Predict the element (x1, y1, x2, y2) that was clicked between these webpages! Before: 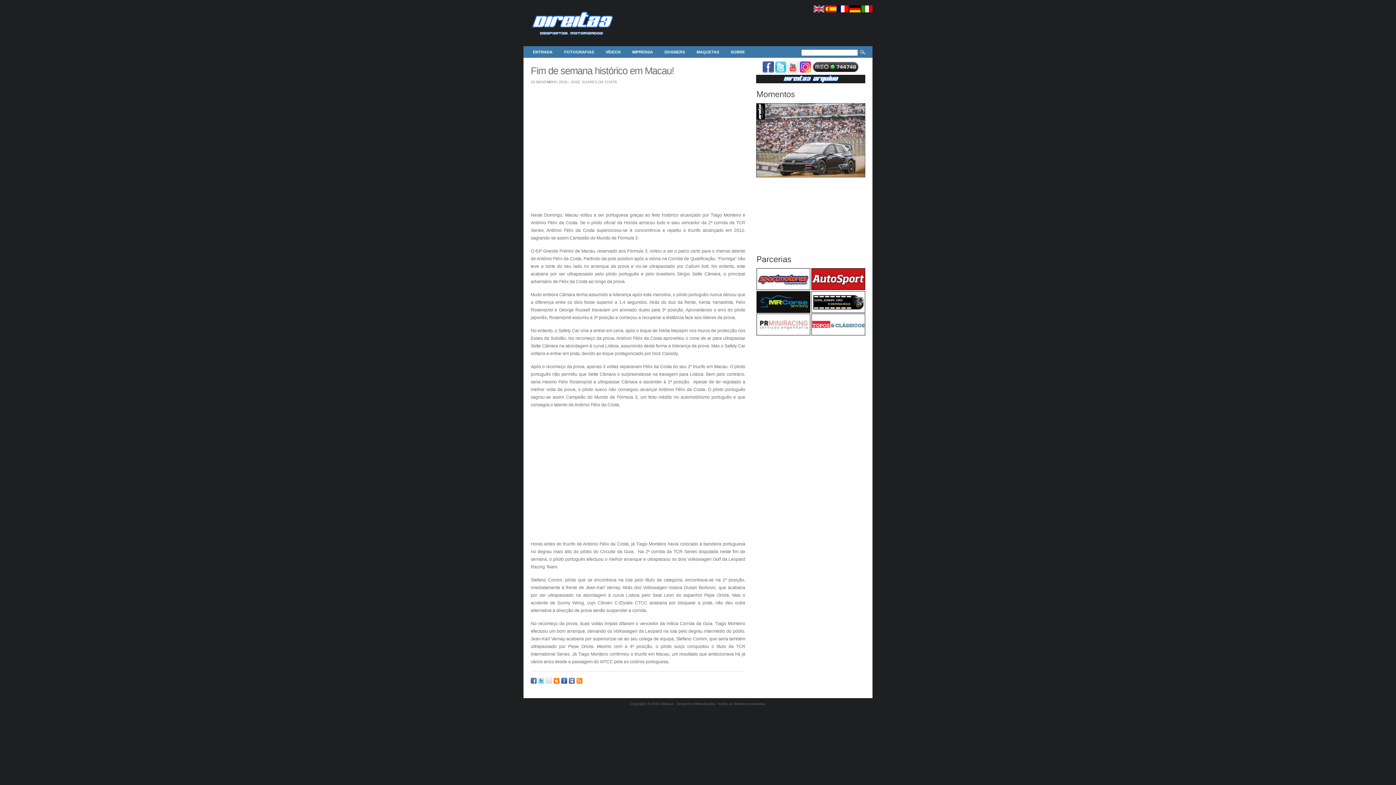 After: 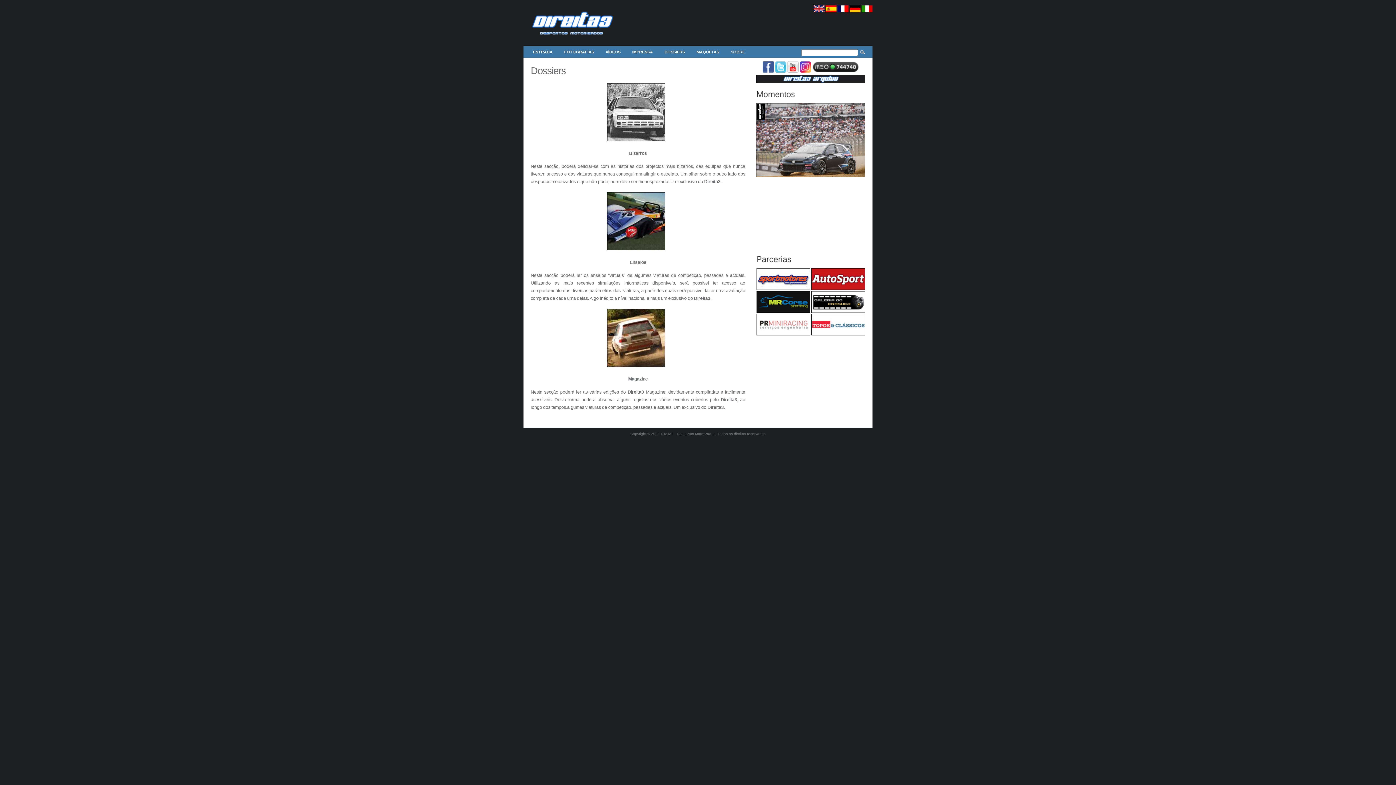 Action: bbox: (658, 46, 690, 57) label: DOSSIERS